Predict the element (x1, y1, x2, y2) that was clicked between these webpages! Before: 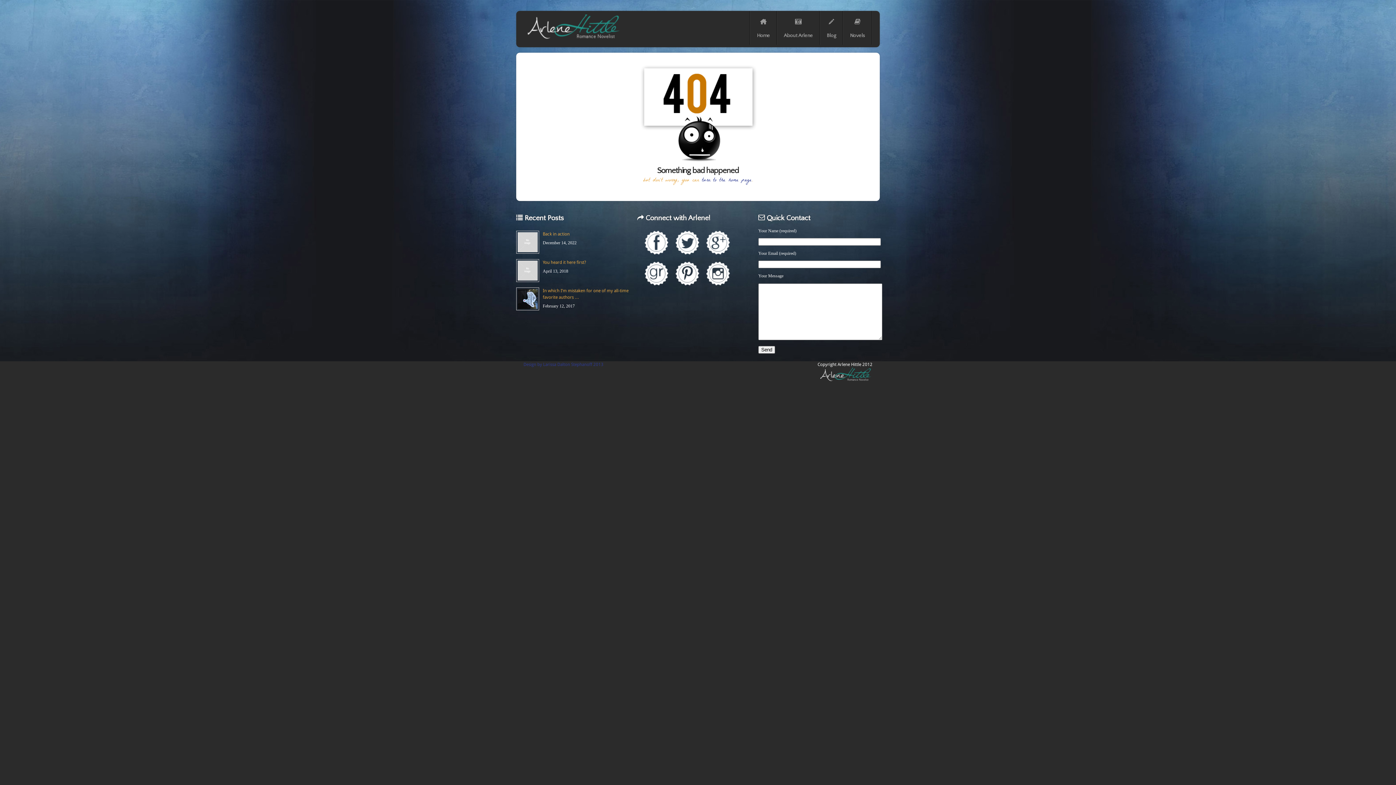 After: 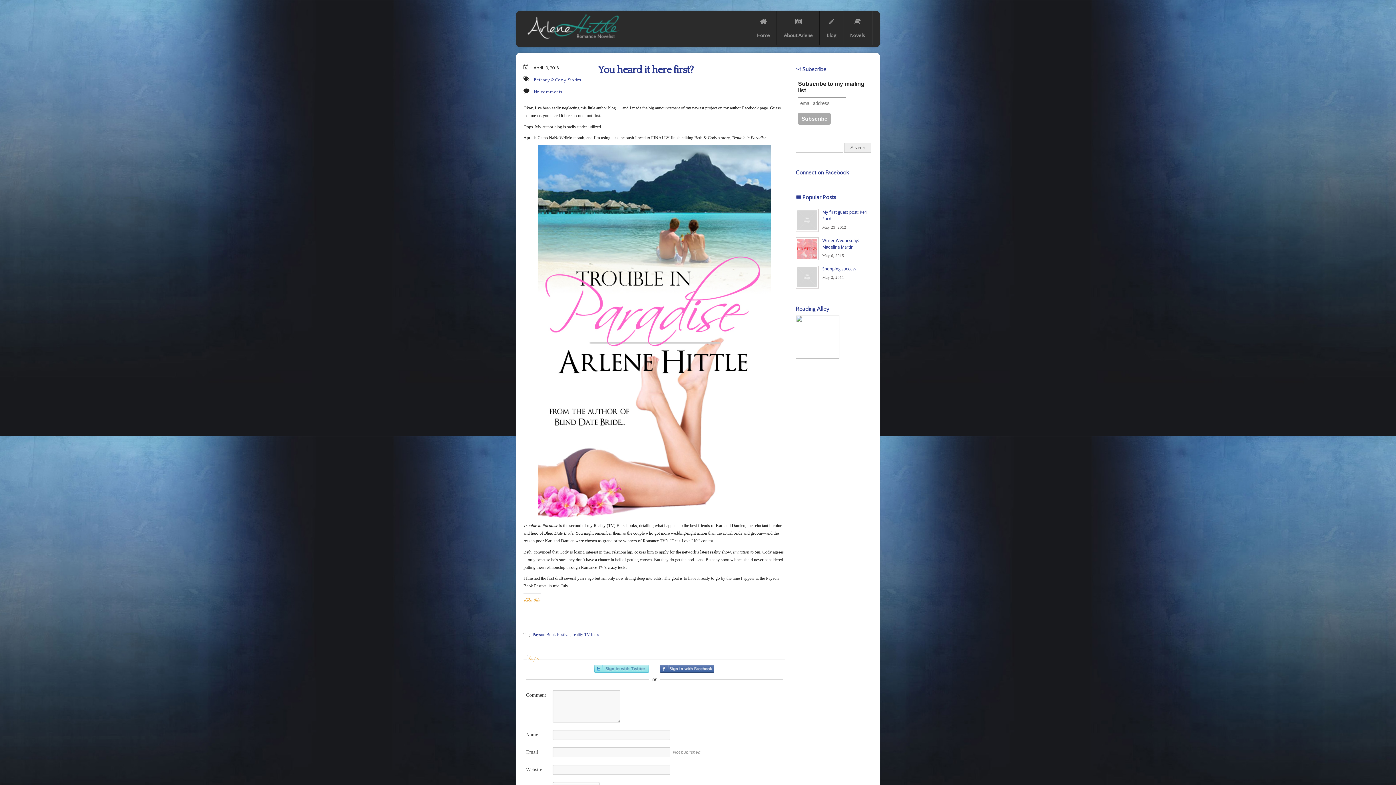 Action: bbox: (542, 260, 586, 265) label: You heard it here first?